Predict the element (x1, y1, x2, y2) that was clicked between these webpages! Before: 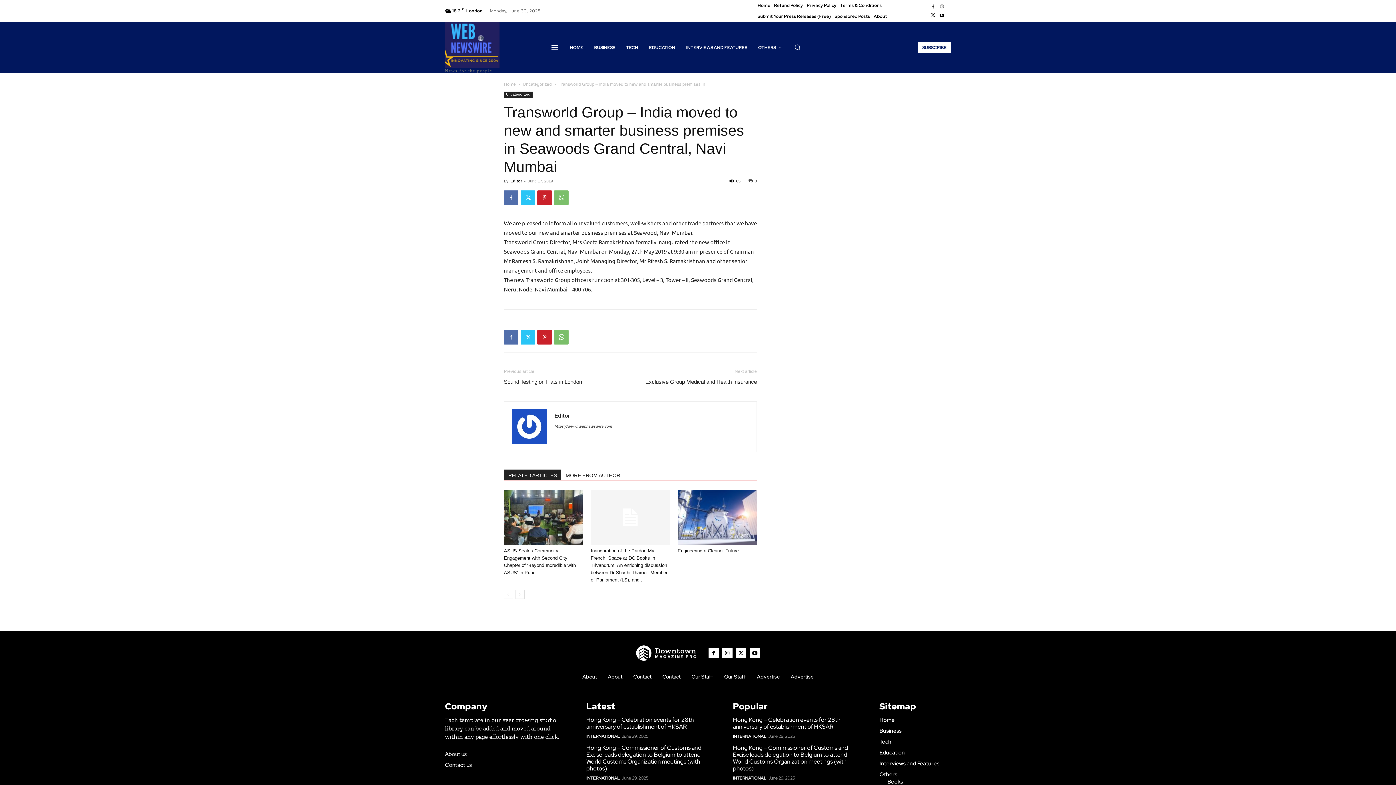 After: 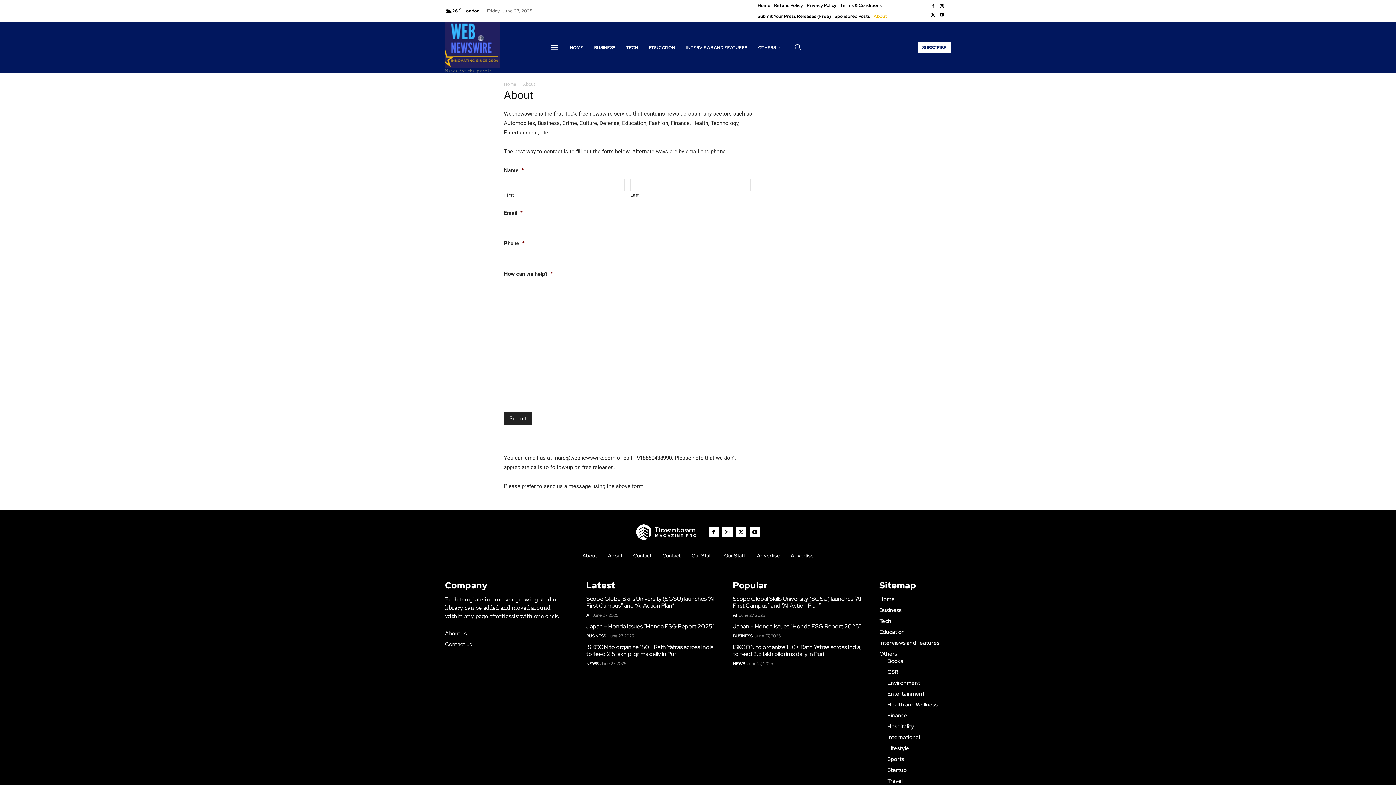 Action: label: About bbox: (873, 10, 887, 21)